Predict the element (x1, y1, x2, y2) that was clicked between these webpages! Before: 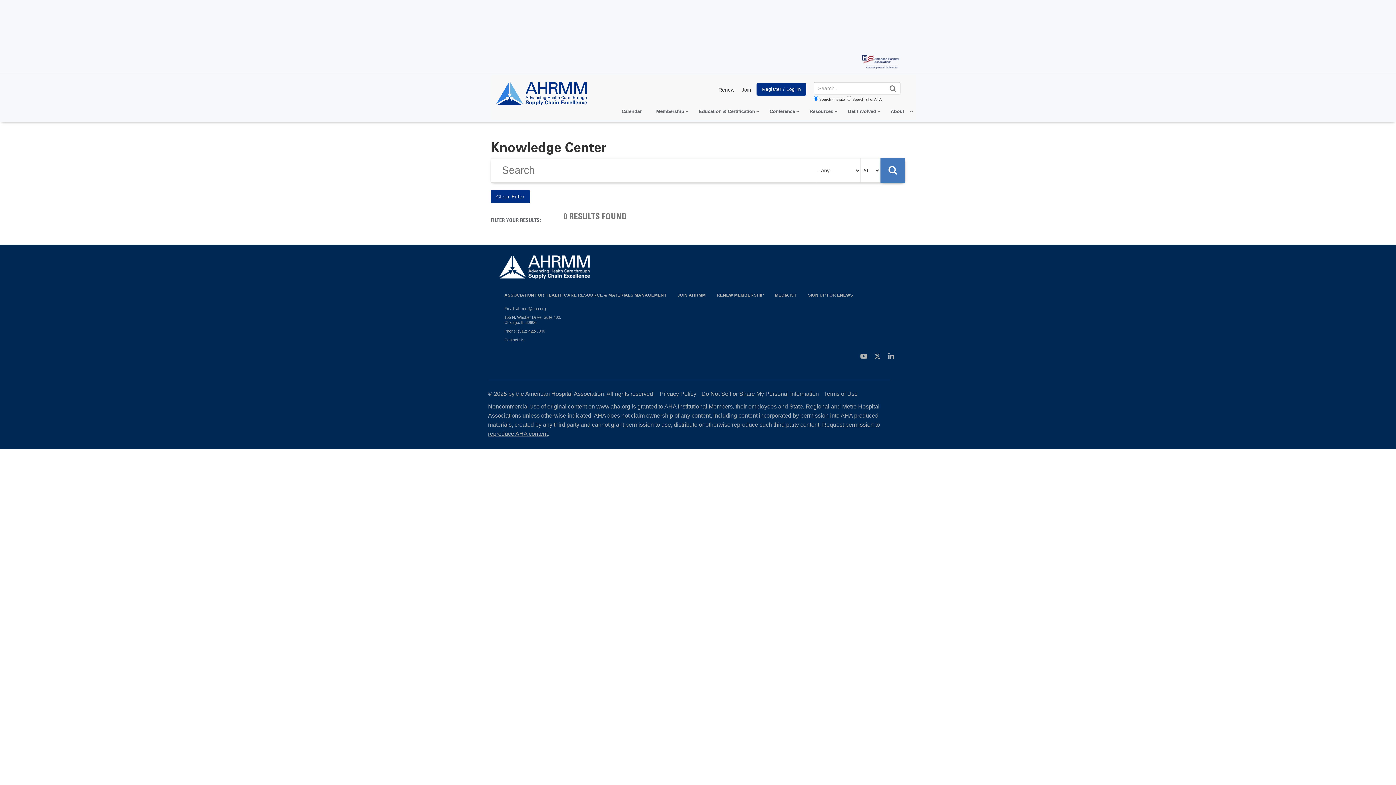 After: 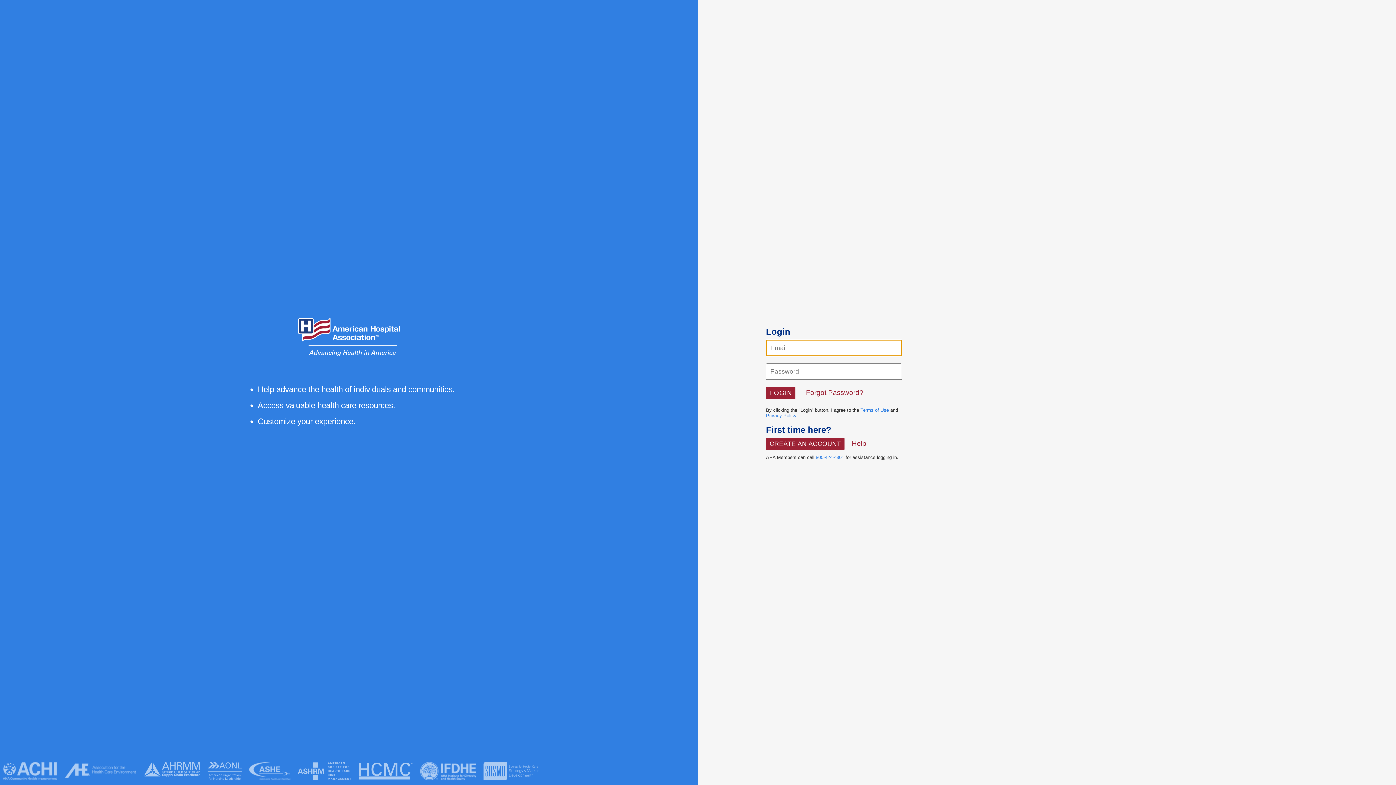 Action: label: Renew bbox: (718, 86, 734, 92)